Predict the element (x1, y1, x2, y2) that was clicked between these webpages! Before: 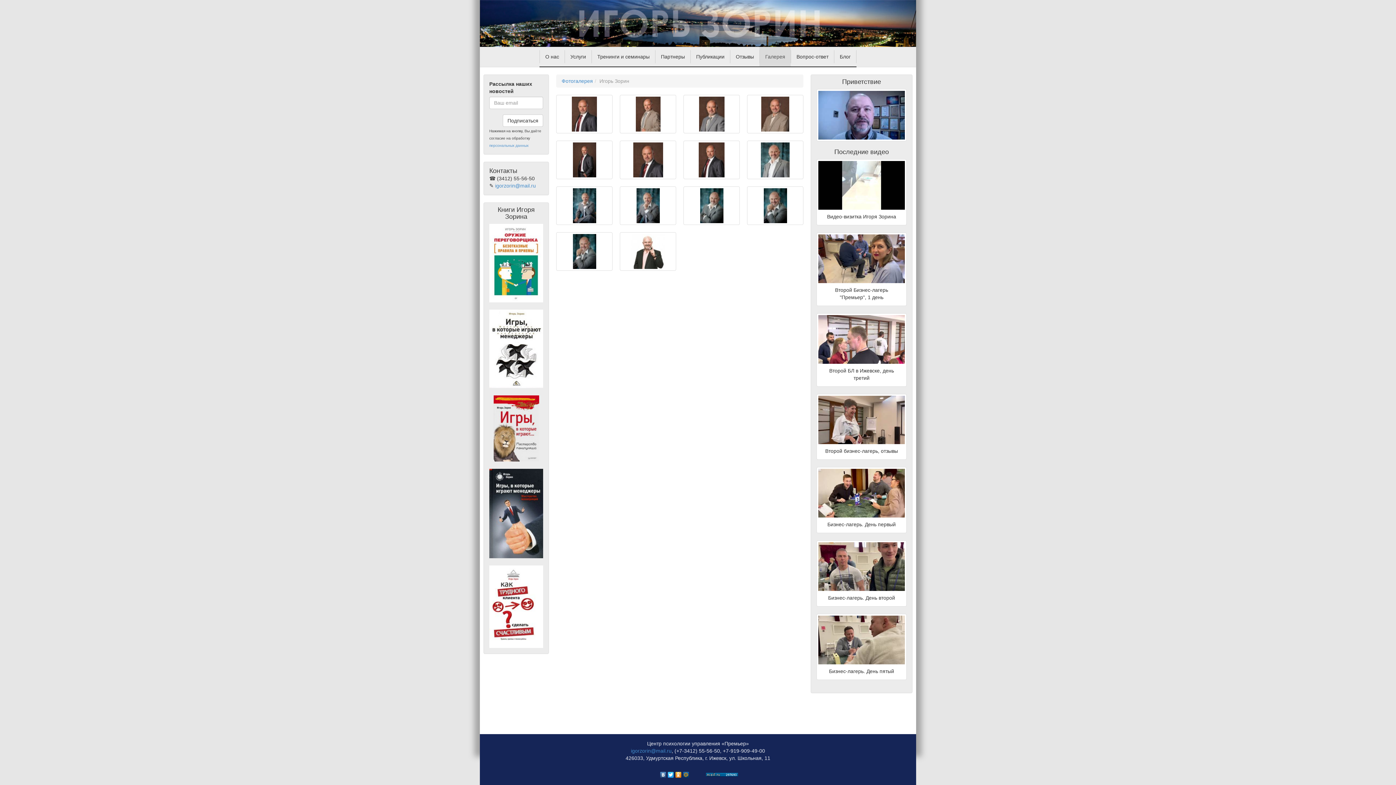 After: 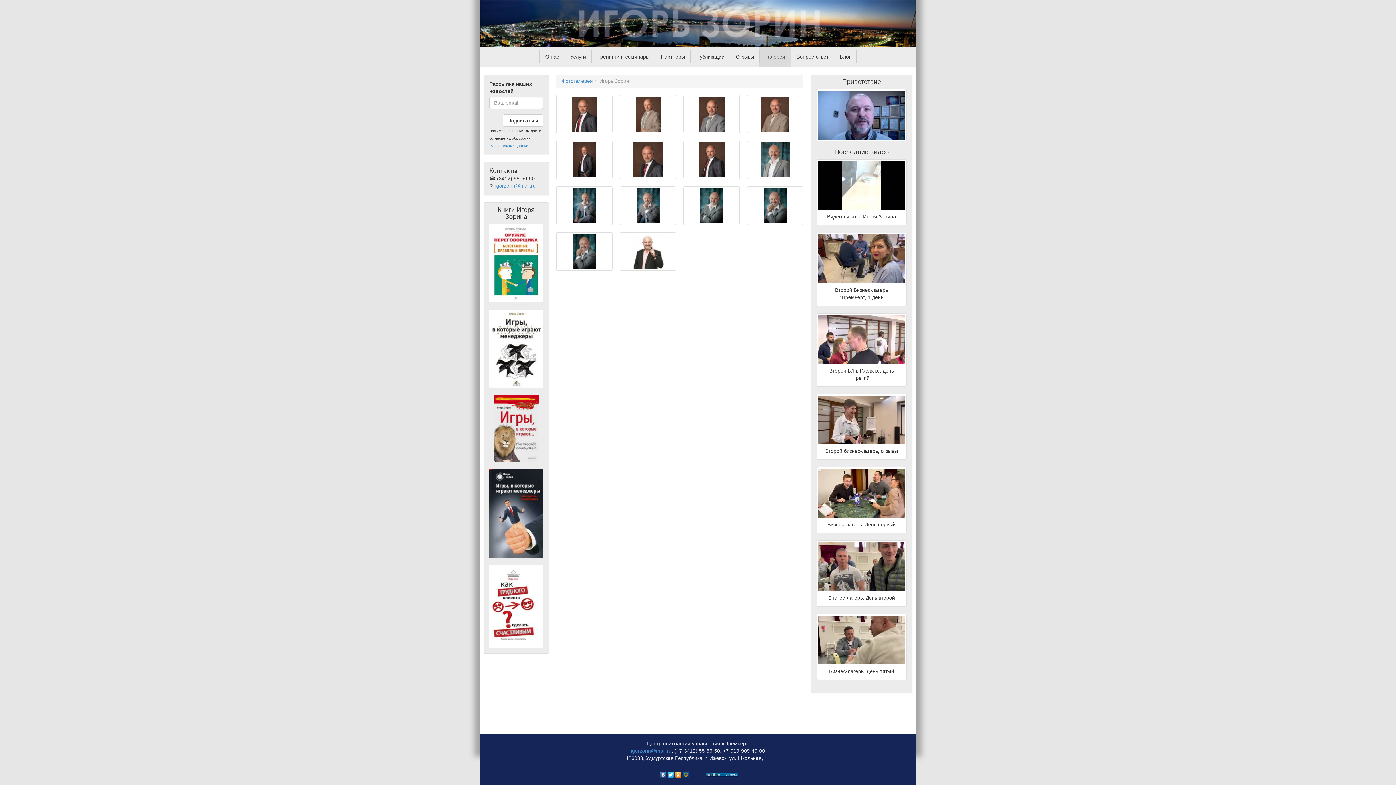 Action: bbox: (674, 770, 682, 776)